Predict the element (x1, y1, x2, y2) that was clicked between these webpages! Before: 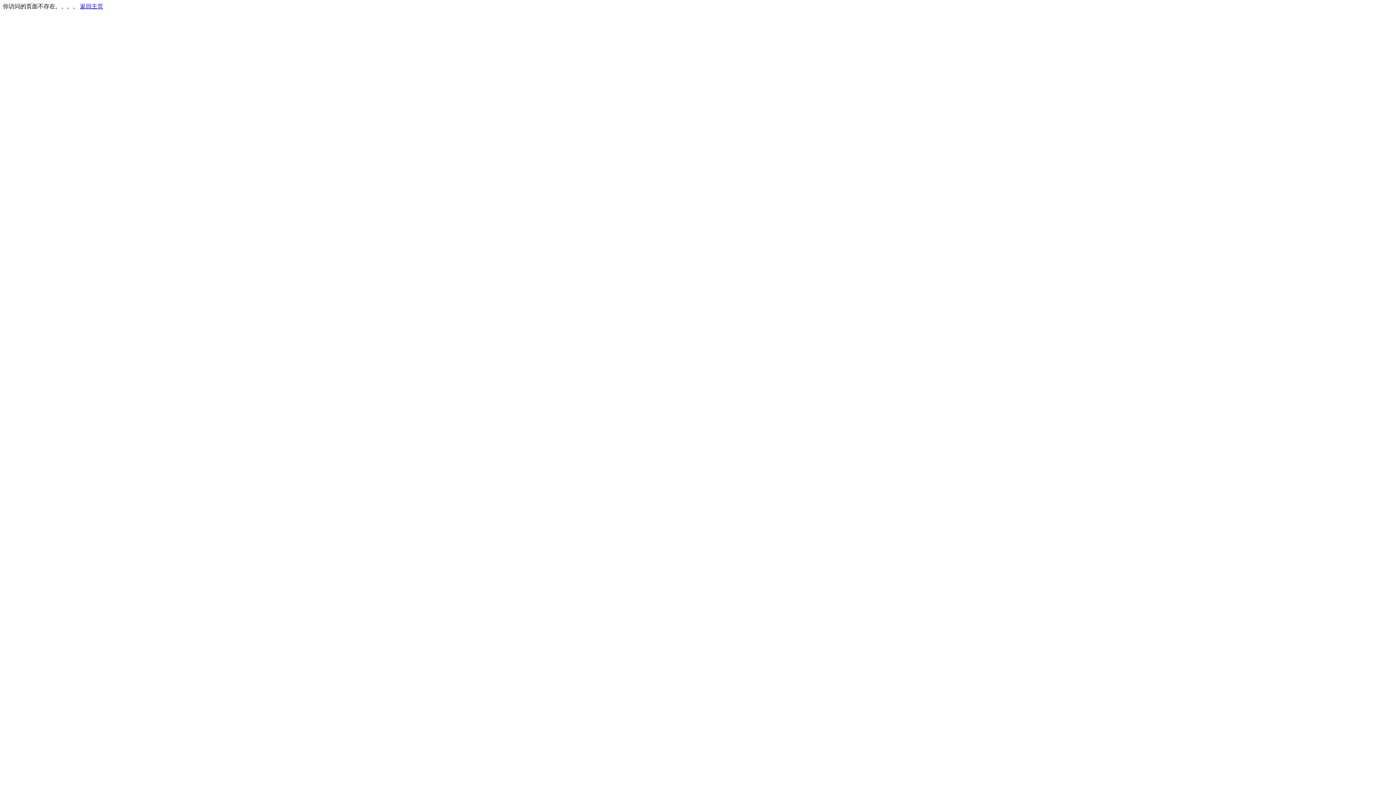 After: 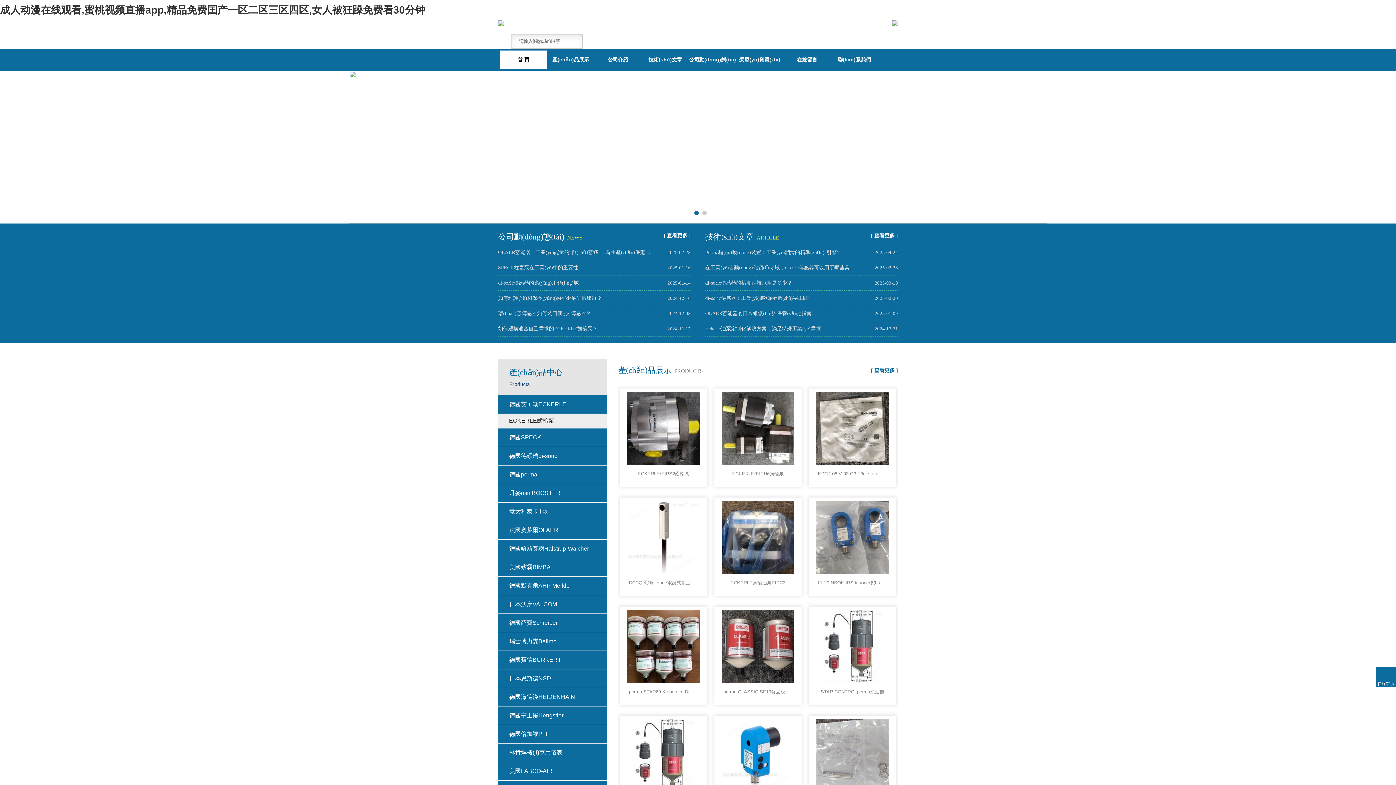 Action: bbox: (80, 3, 103, 9) label: 返回主页